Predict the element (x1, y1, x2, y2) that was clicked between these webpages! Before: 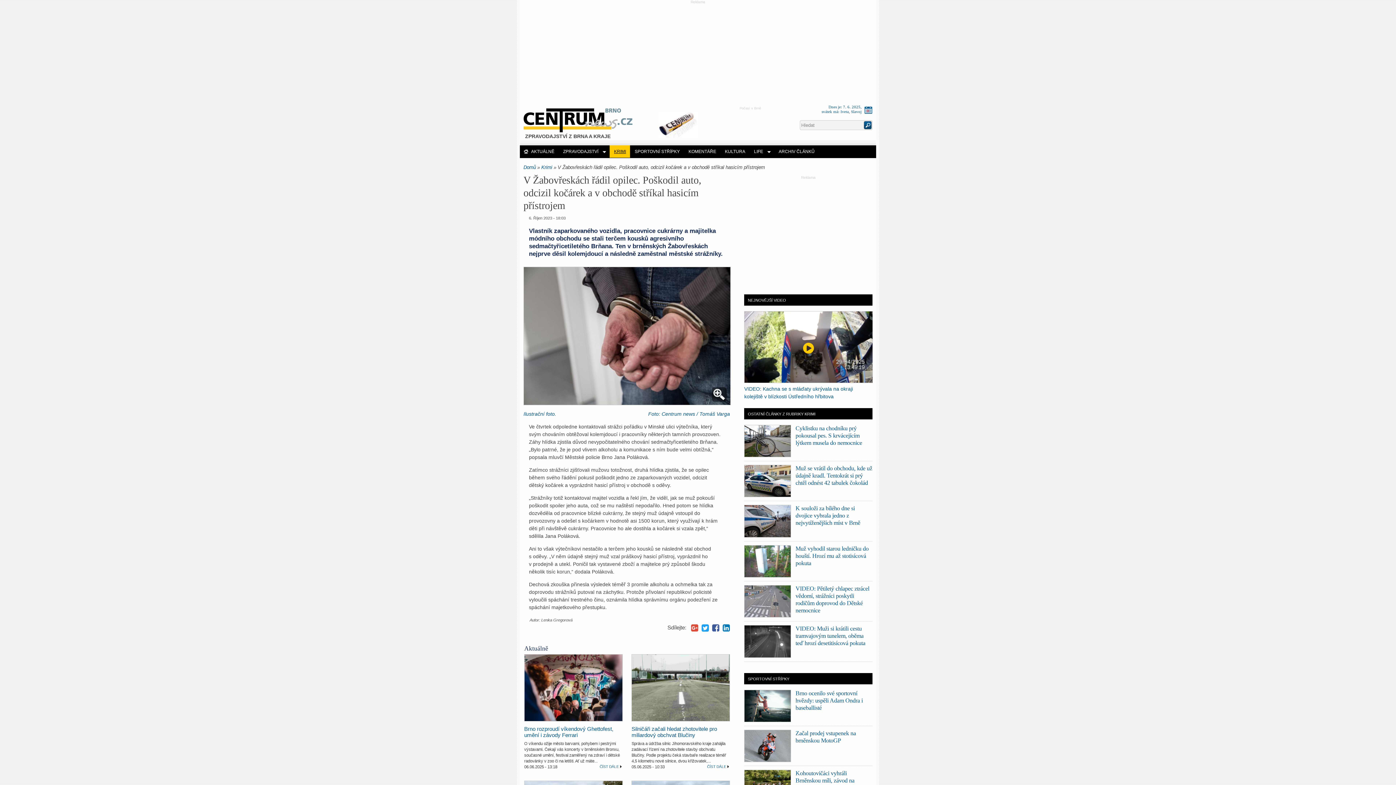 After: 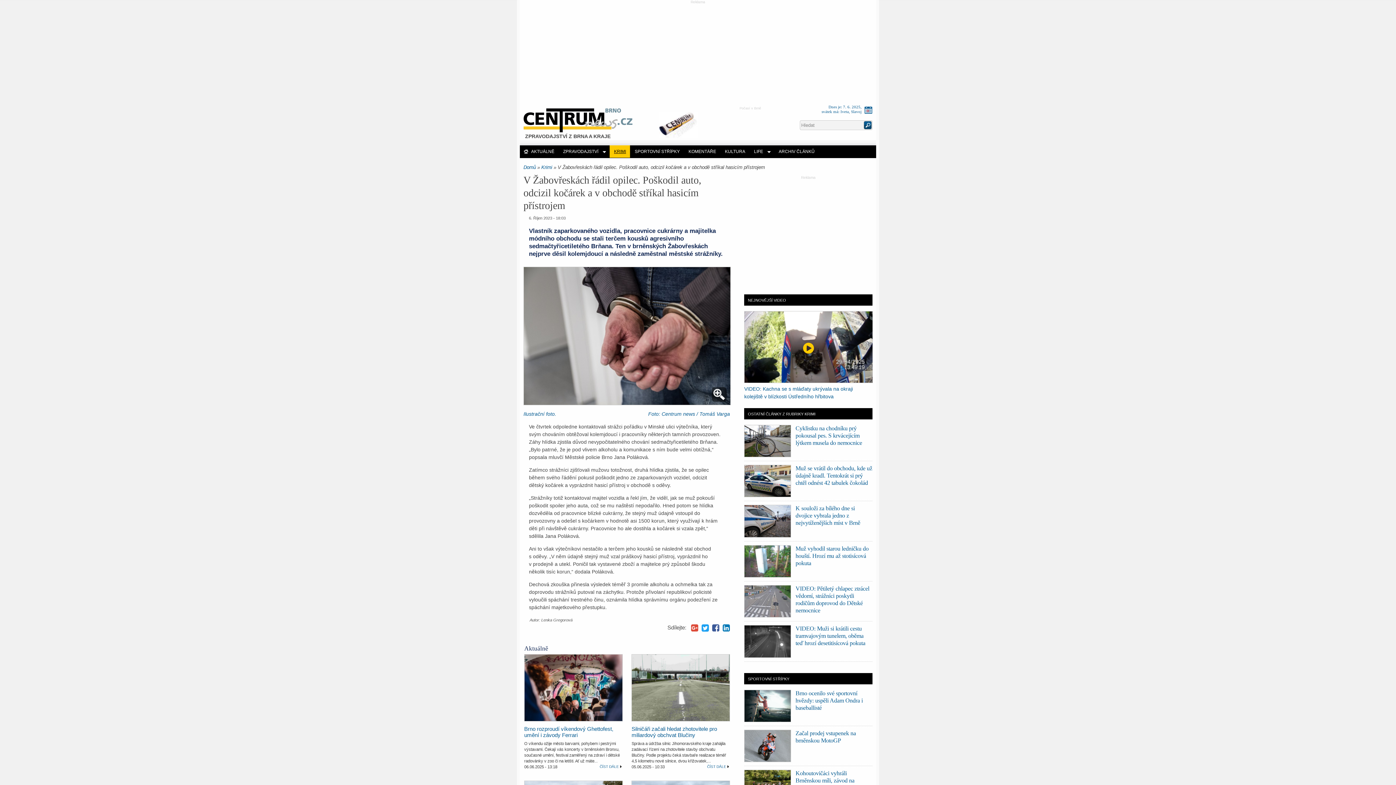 Action: bbox: (701, 624, 709, 632) label: Twitter